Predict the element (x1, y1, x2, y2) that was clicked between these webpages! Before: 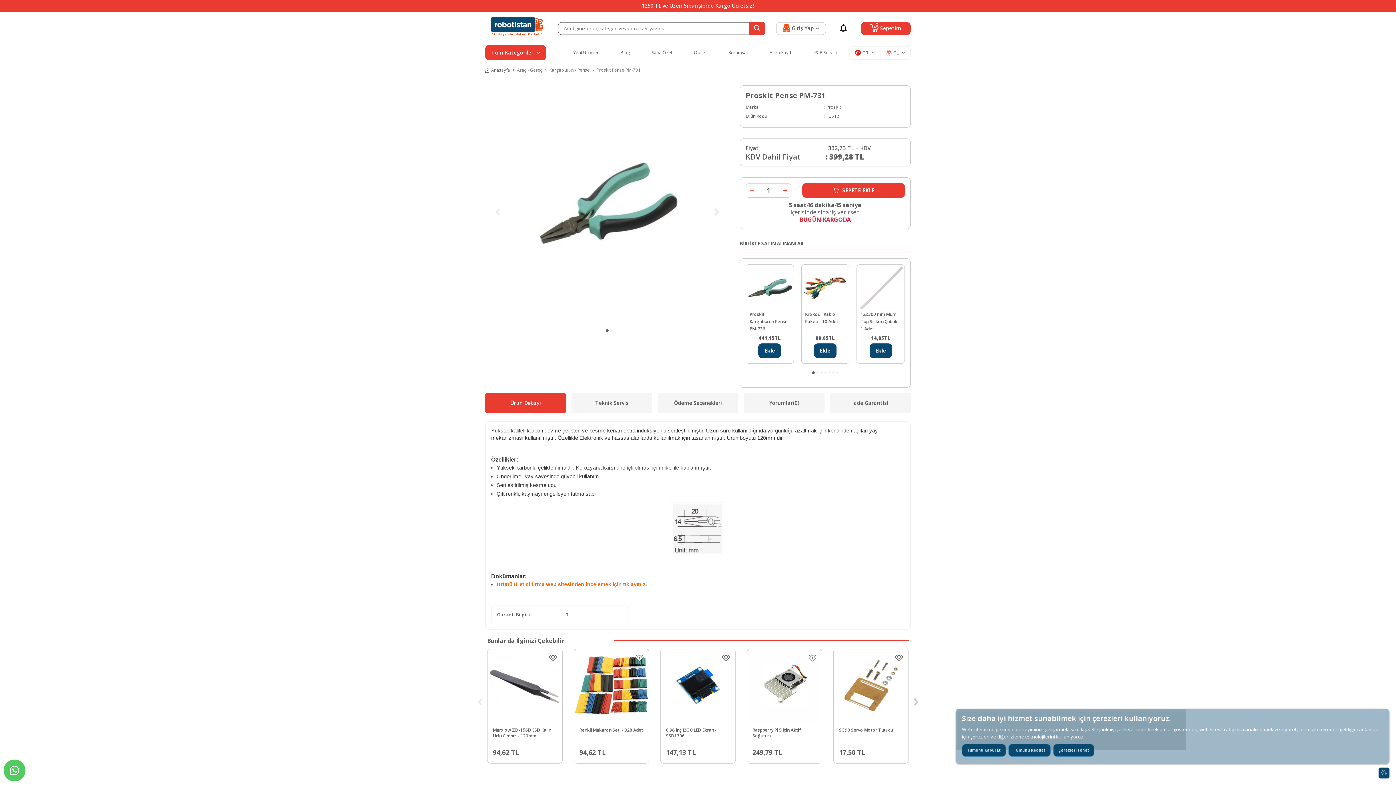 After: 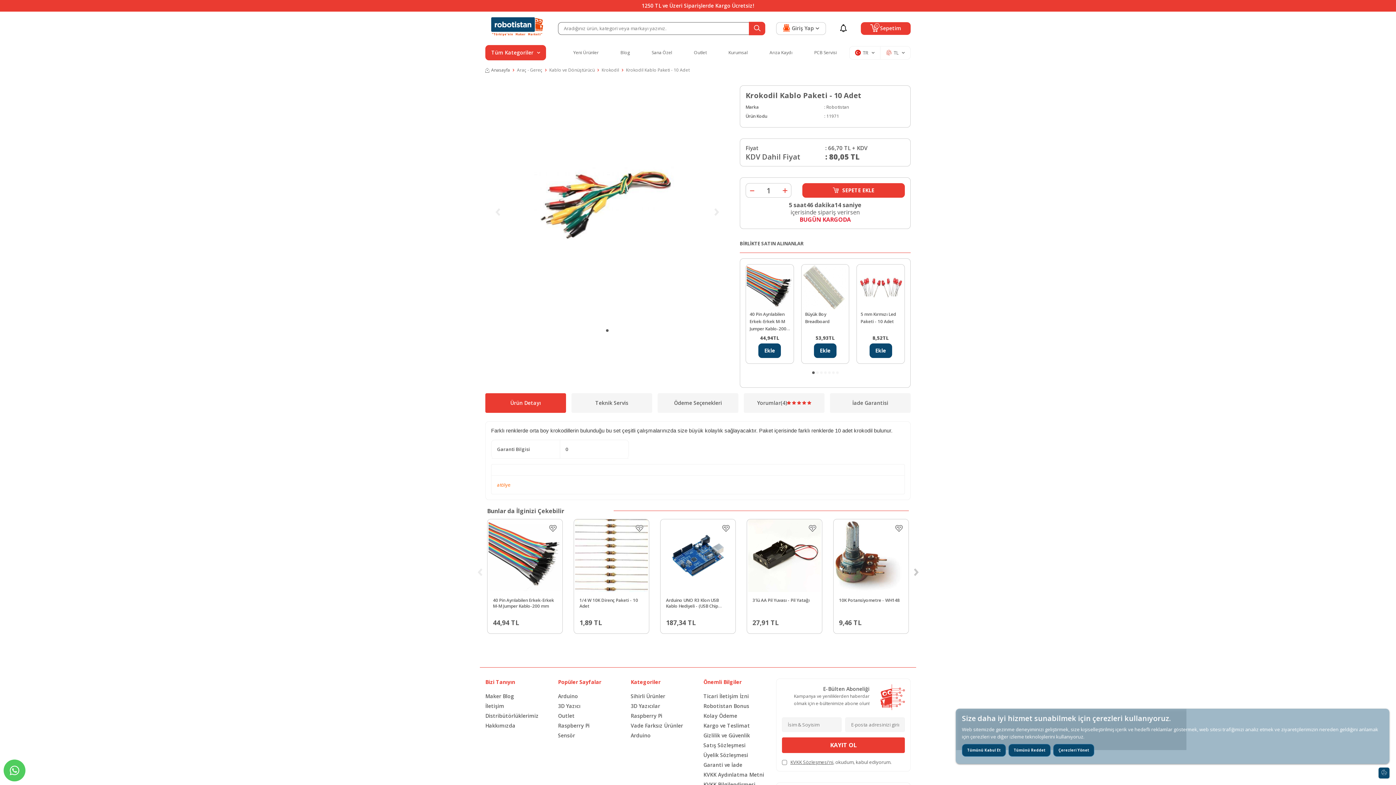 Action: bbox: (801, 264, 849, 310)